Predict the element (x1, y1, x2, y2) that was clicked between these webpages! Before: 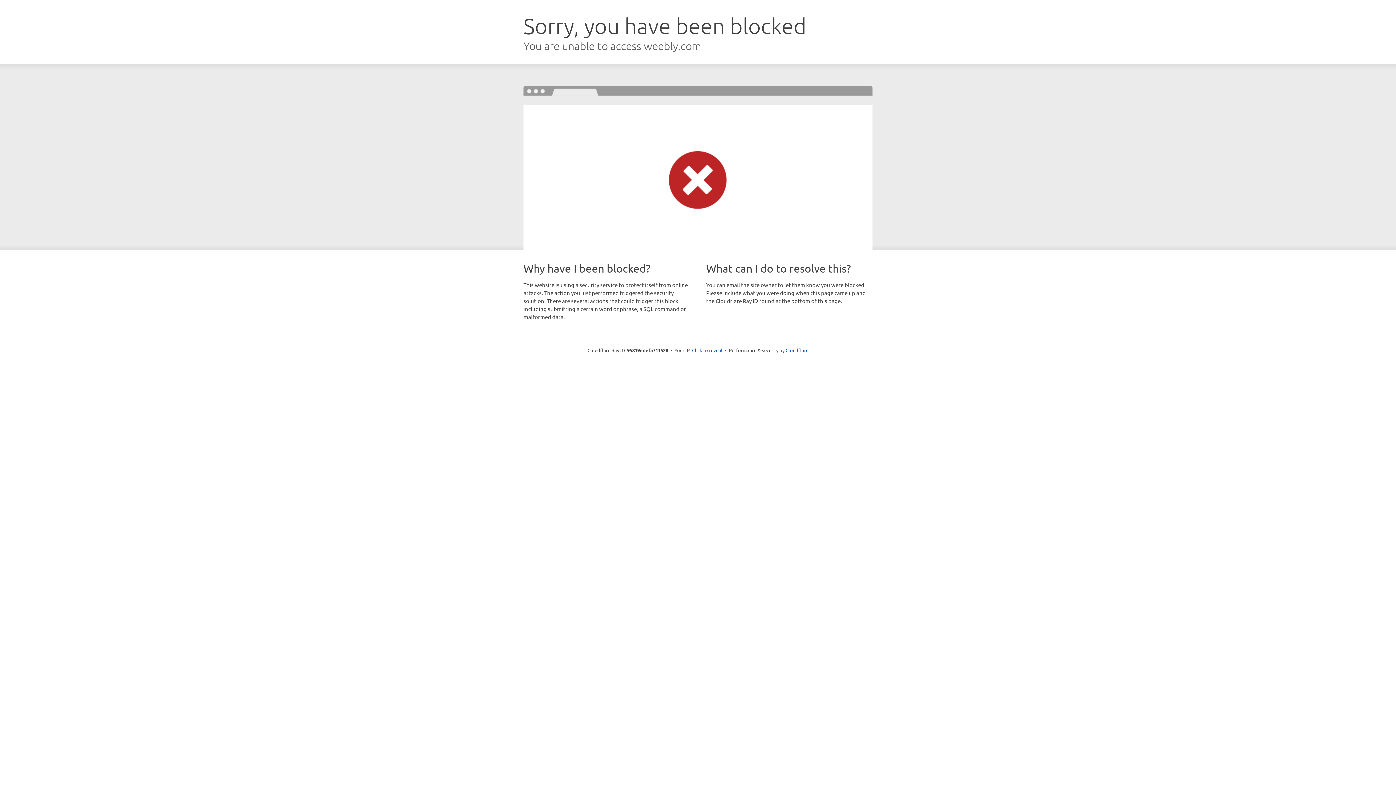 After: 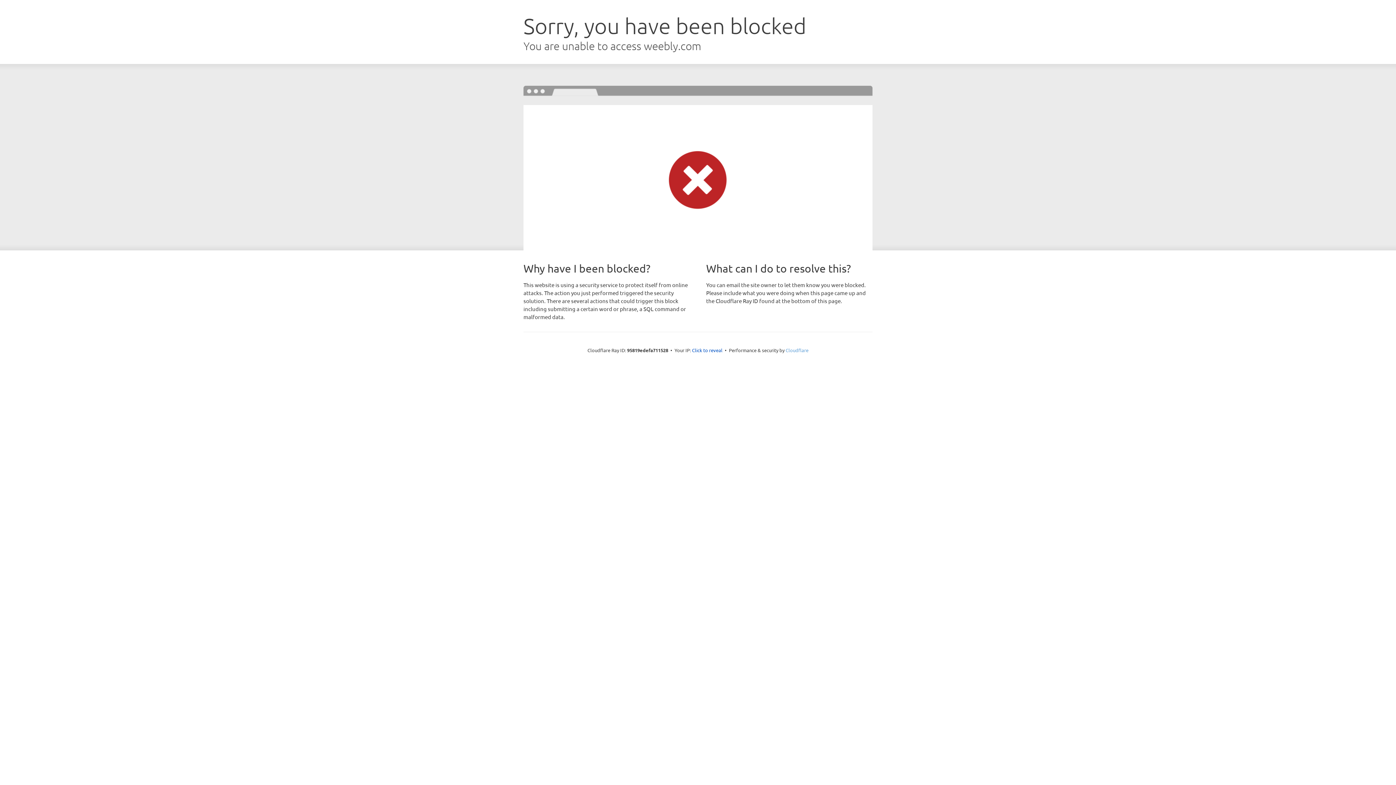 Action: bbox: (785, 347, 808, 353) label: Cloudflare